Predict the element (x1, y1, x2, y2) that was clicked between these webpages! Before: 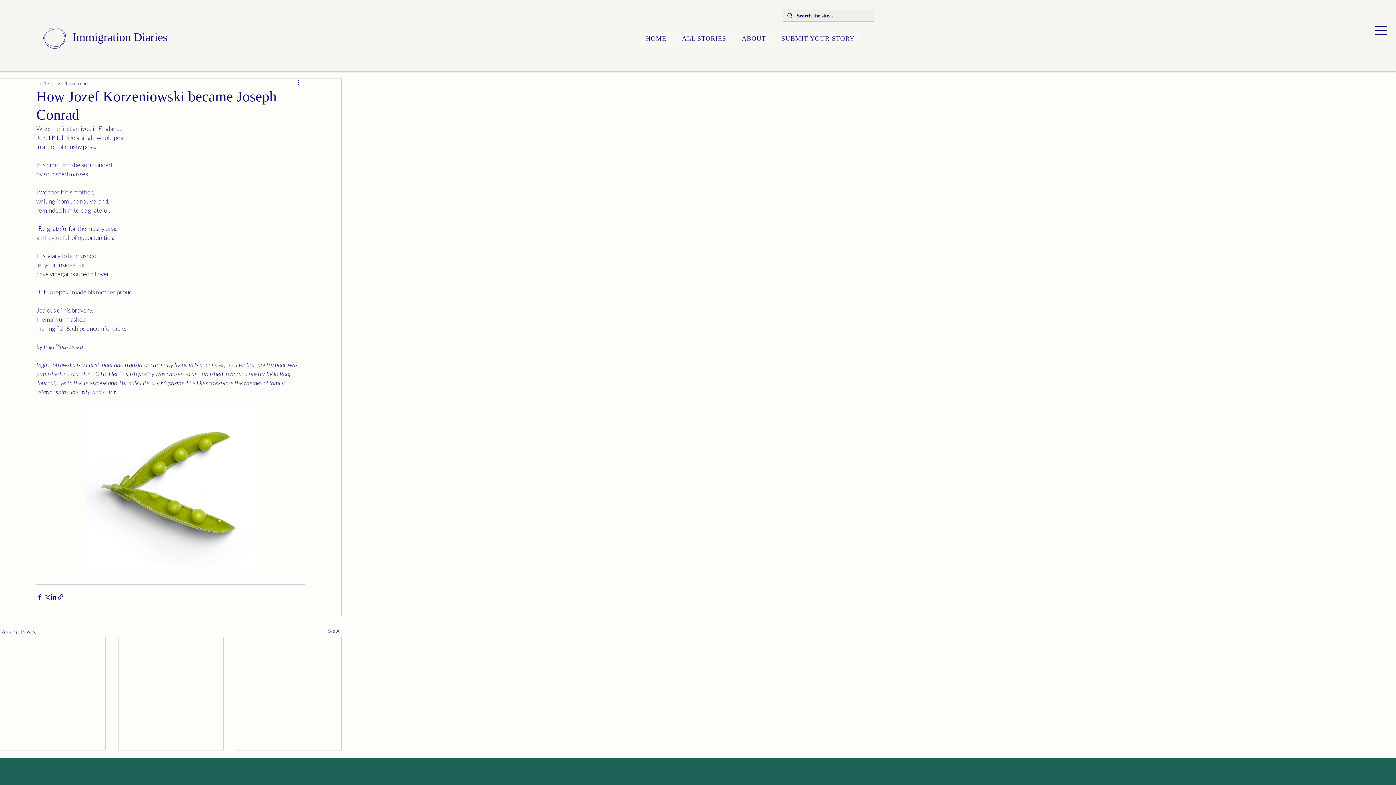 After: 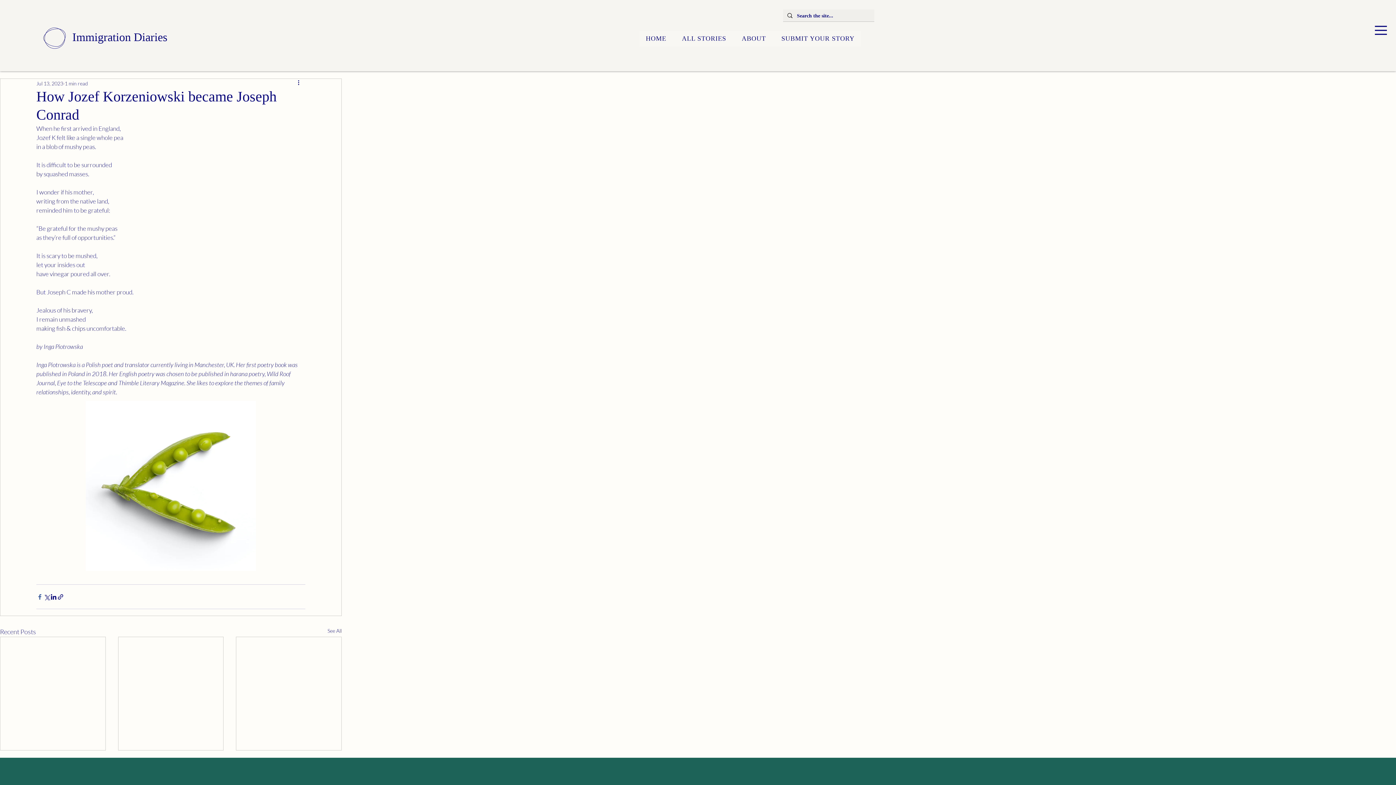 Action: label: Share via Facebook bbox: (36, 593, 43, 600)